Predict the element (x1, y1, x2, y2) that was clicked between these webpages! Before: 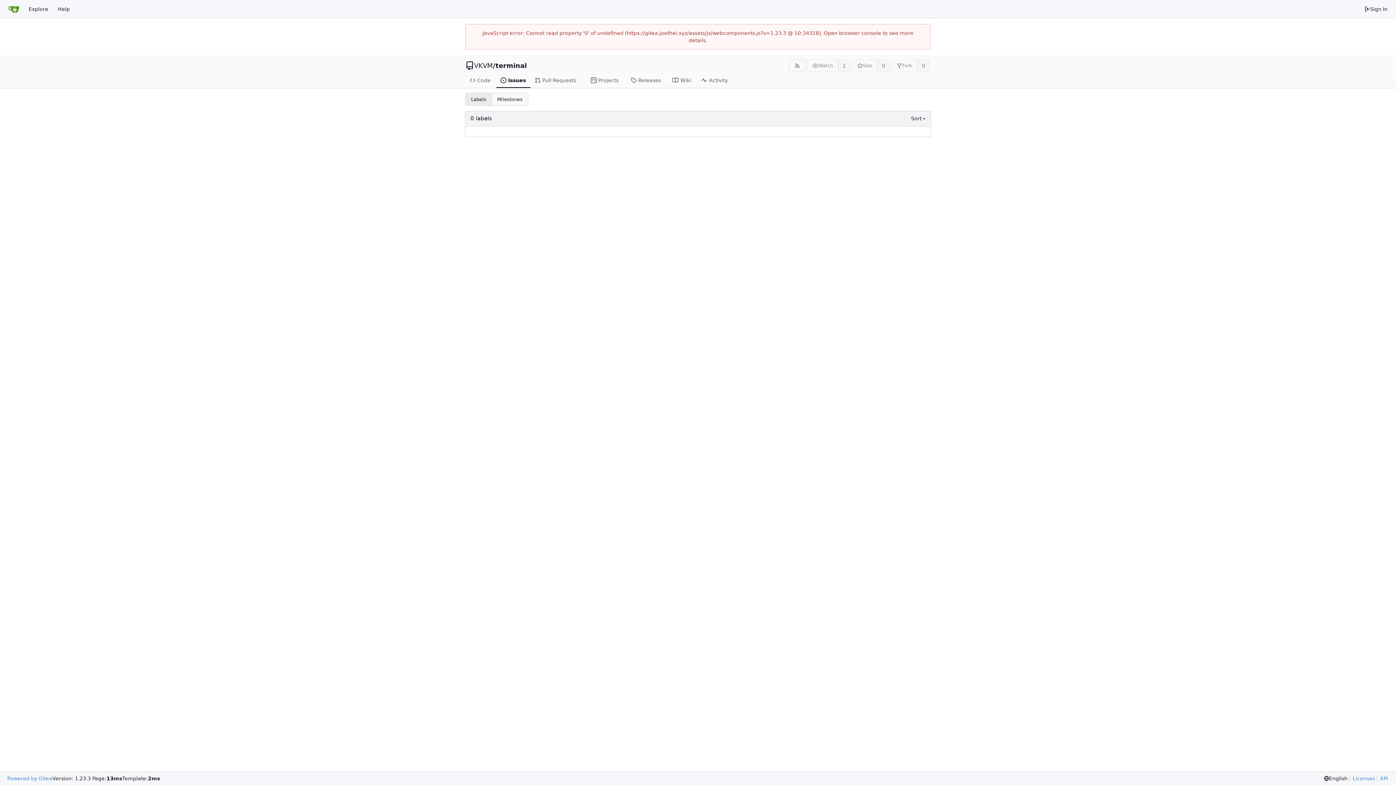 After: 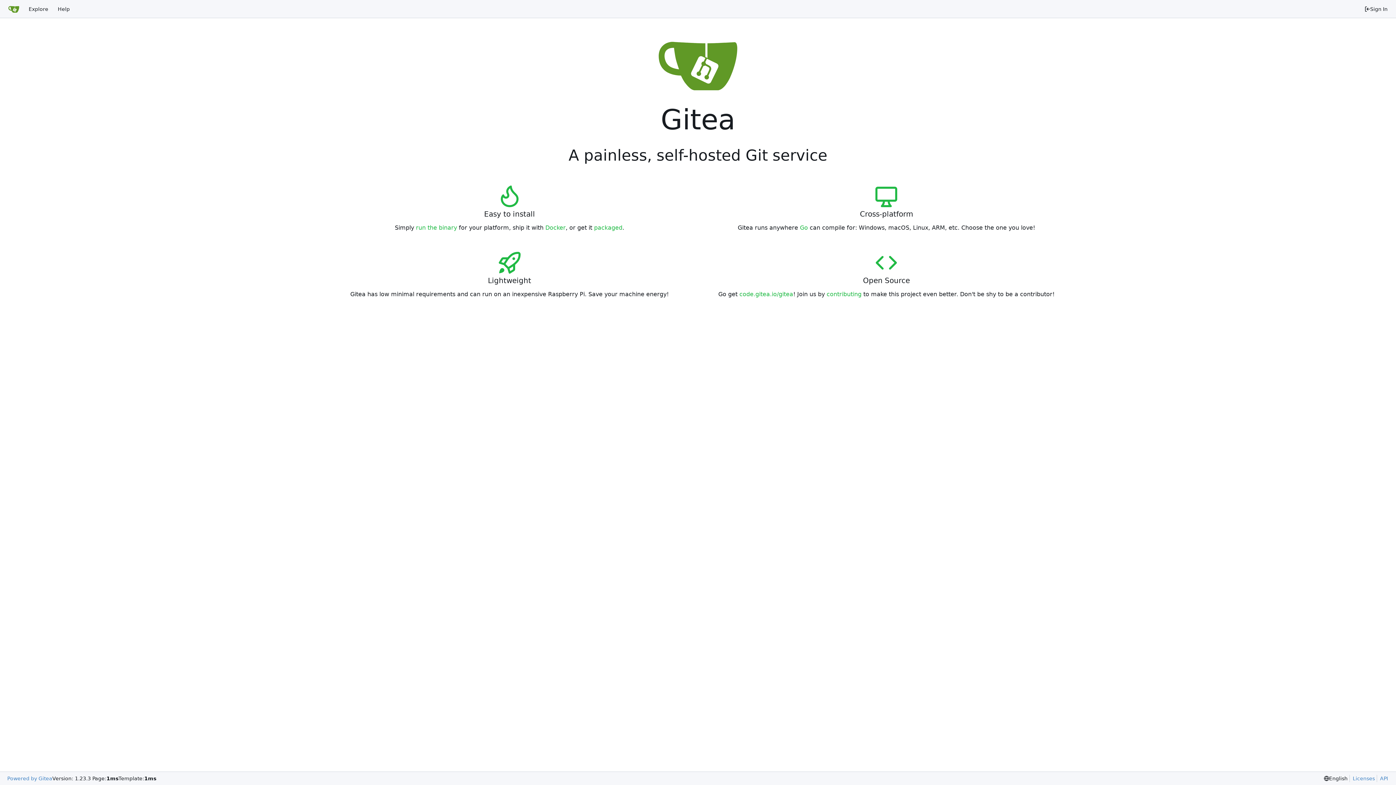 Action: label: Home bbox: (3, 2, 24, 15)